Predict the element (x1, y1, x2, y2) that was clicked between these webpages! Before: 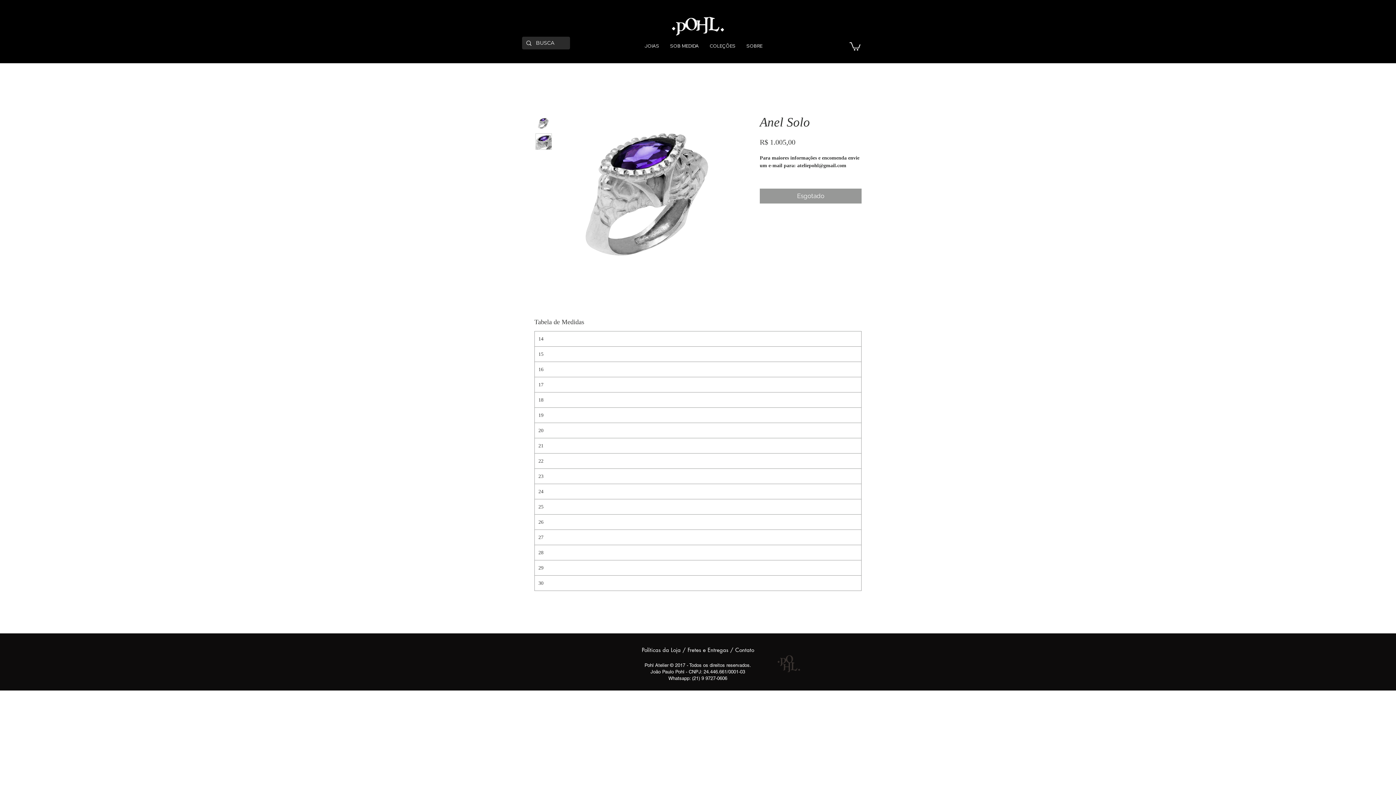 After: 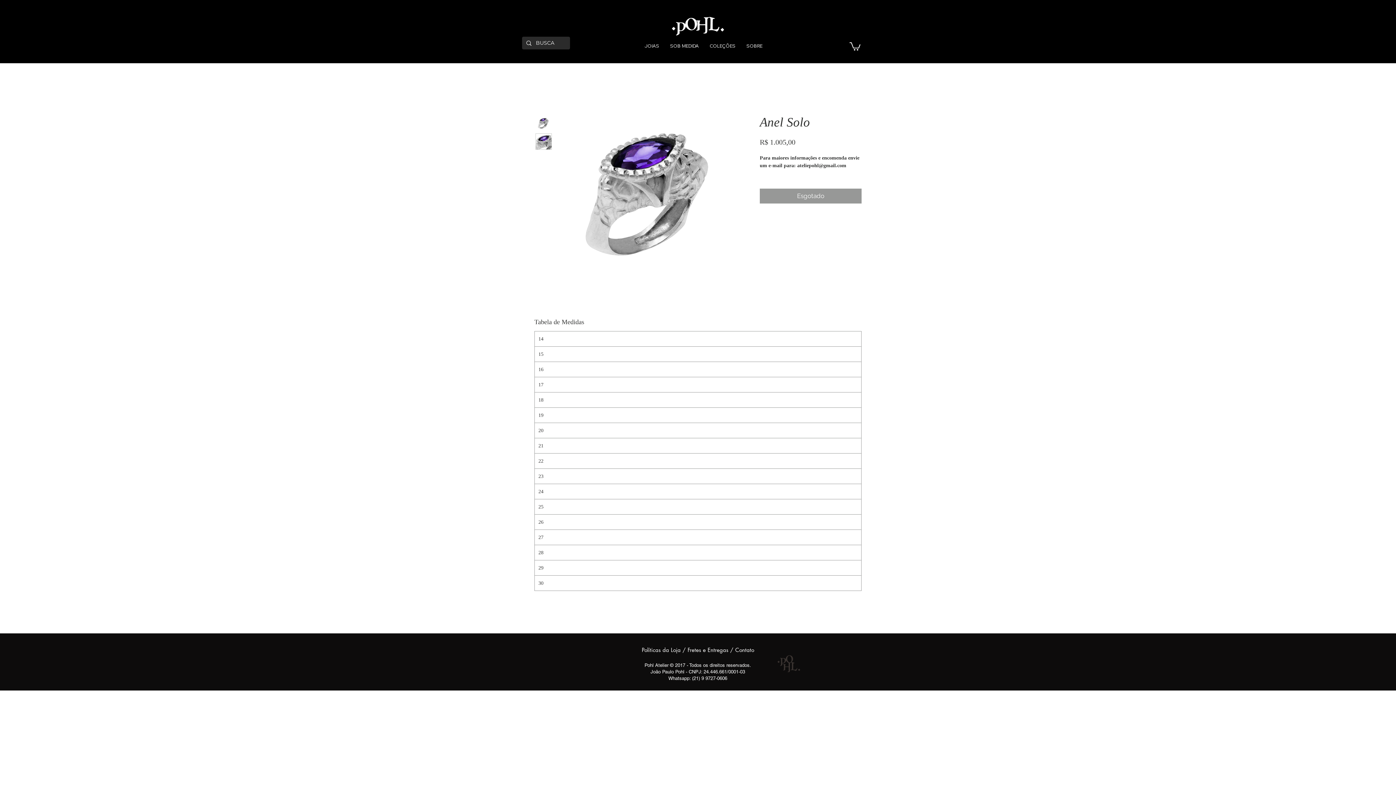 Action: bbox: (849, 41, 860, 50)